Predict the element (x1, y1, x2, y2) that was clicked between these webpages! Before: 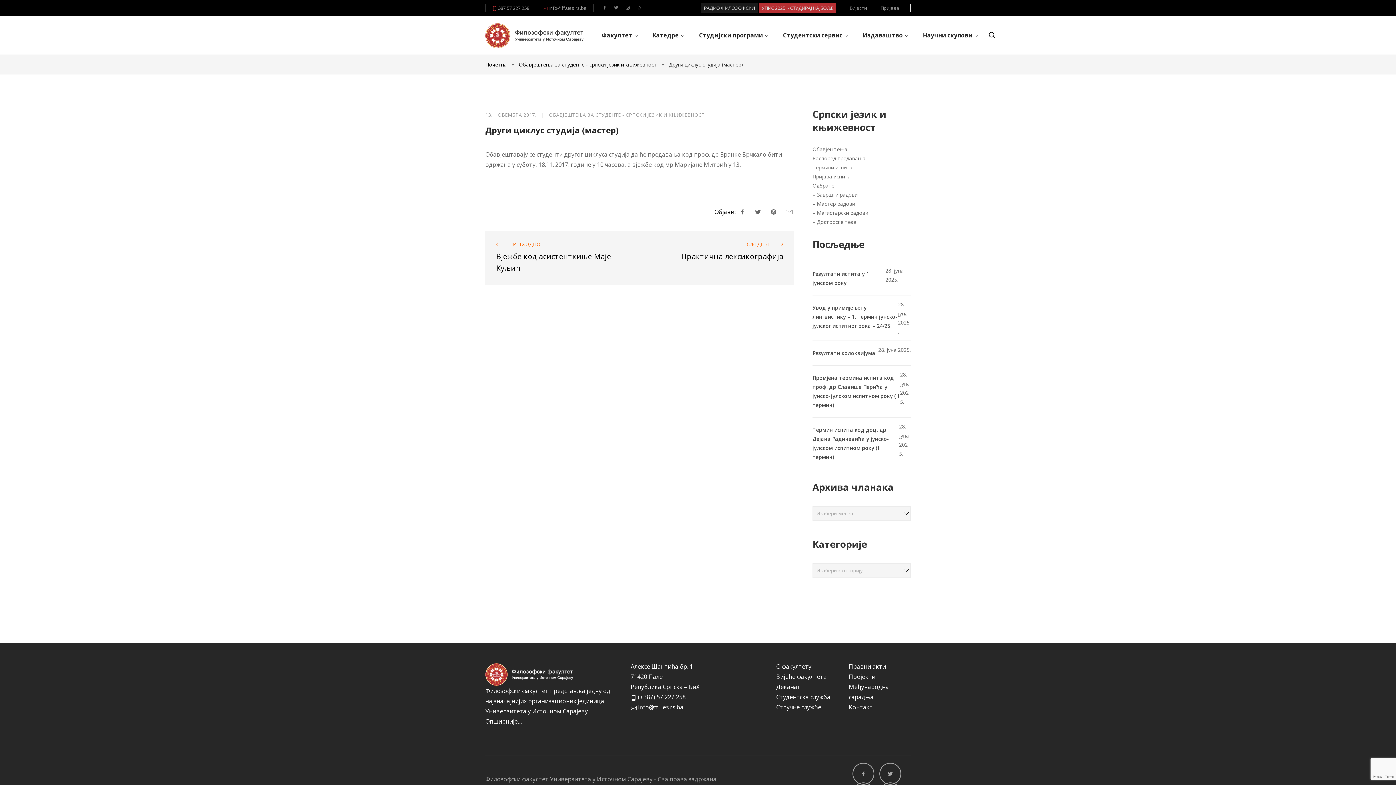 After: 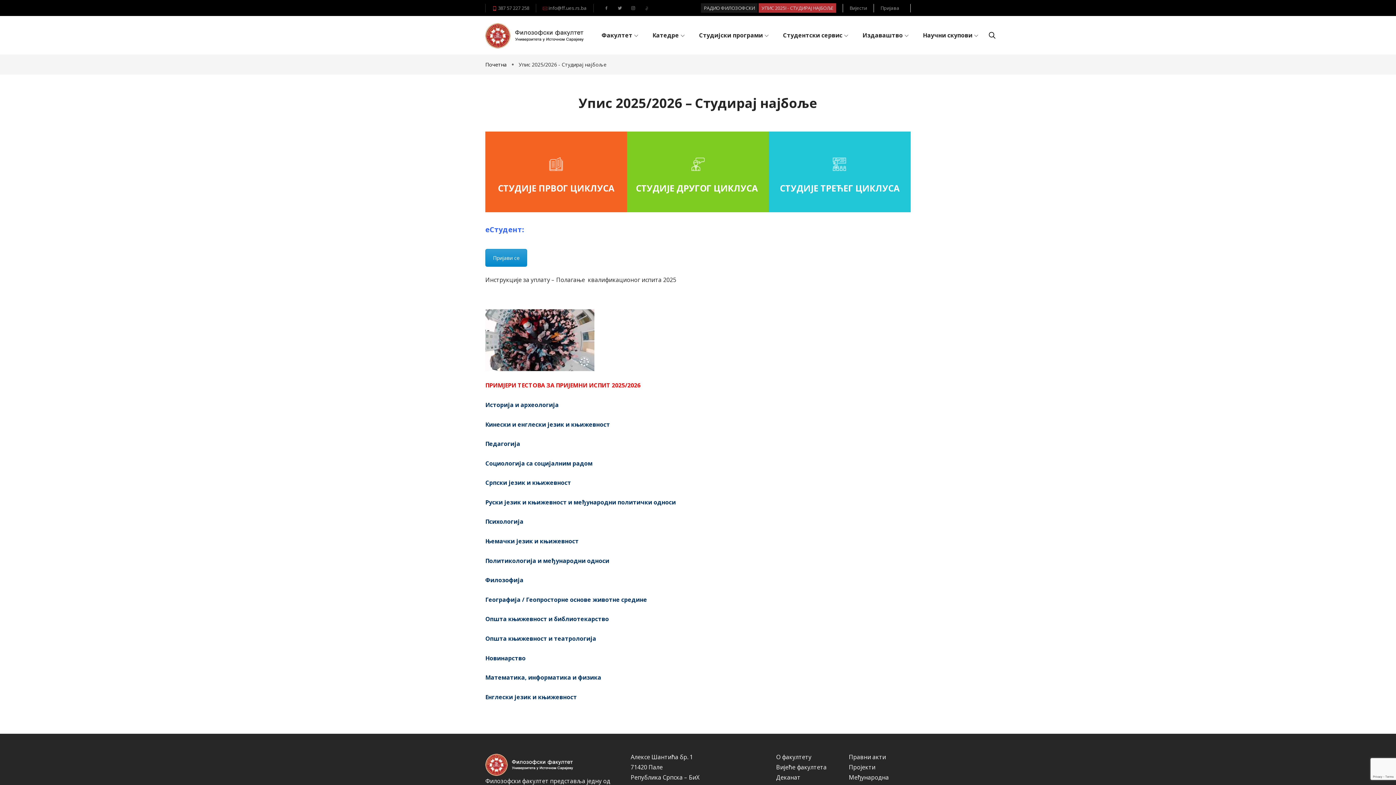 Action: bbox: (758, 3, 836, 12) label: УПИС 2025! - СТУДИРАЈ НАЈБОЉЕ